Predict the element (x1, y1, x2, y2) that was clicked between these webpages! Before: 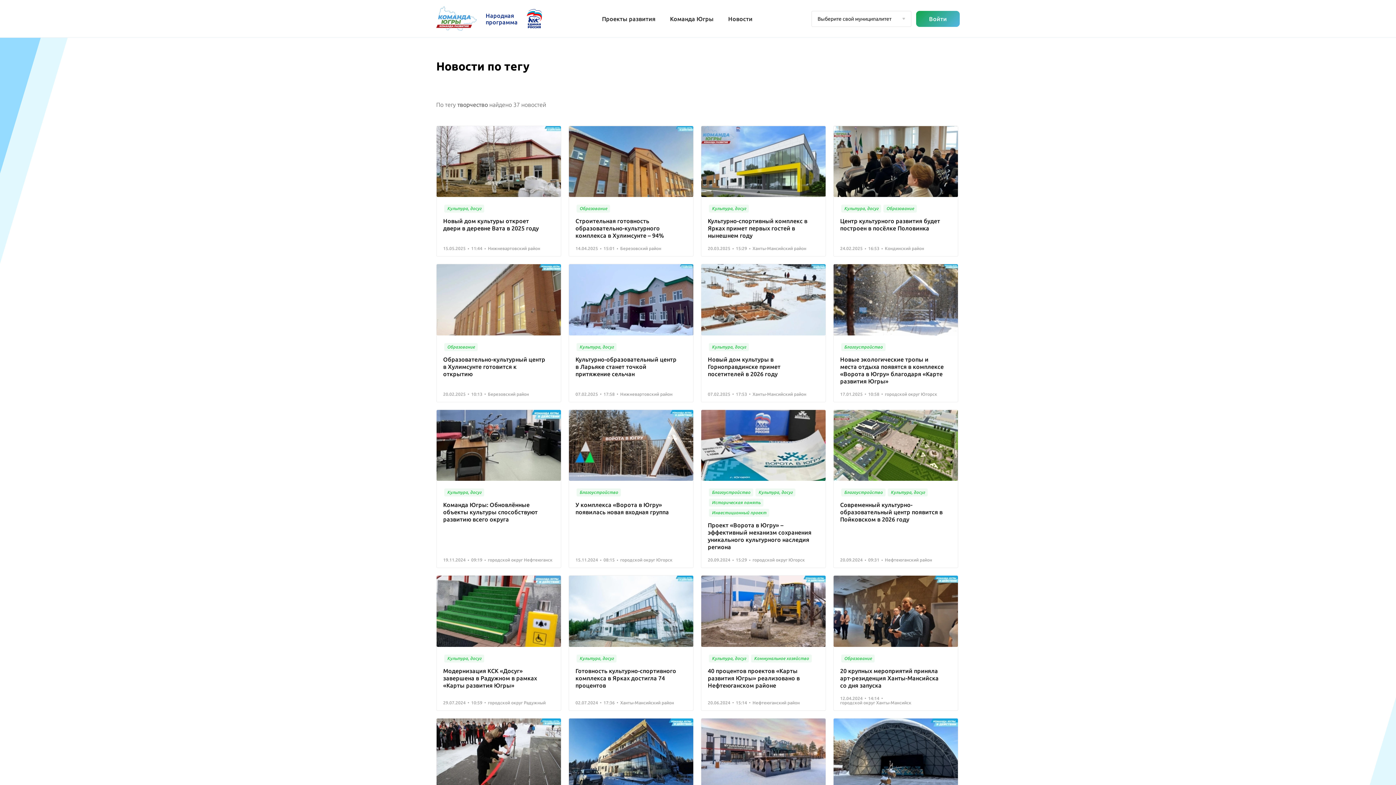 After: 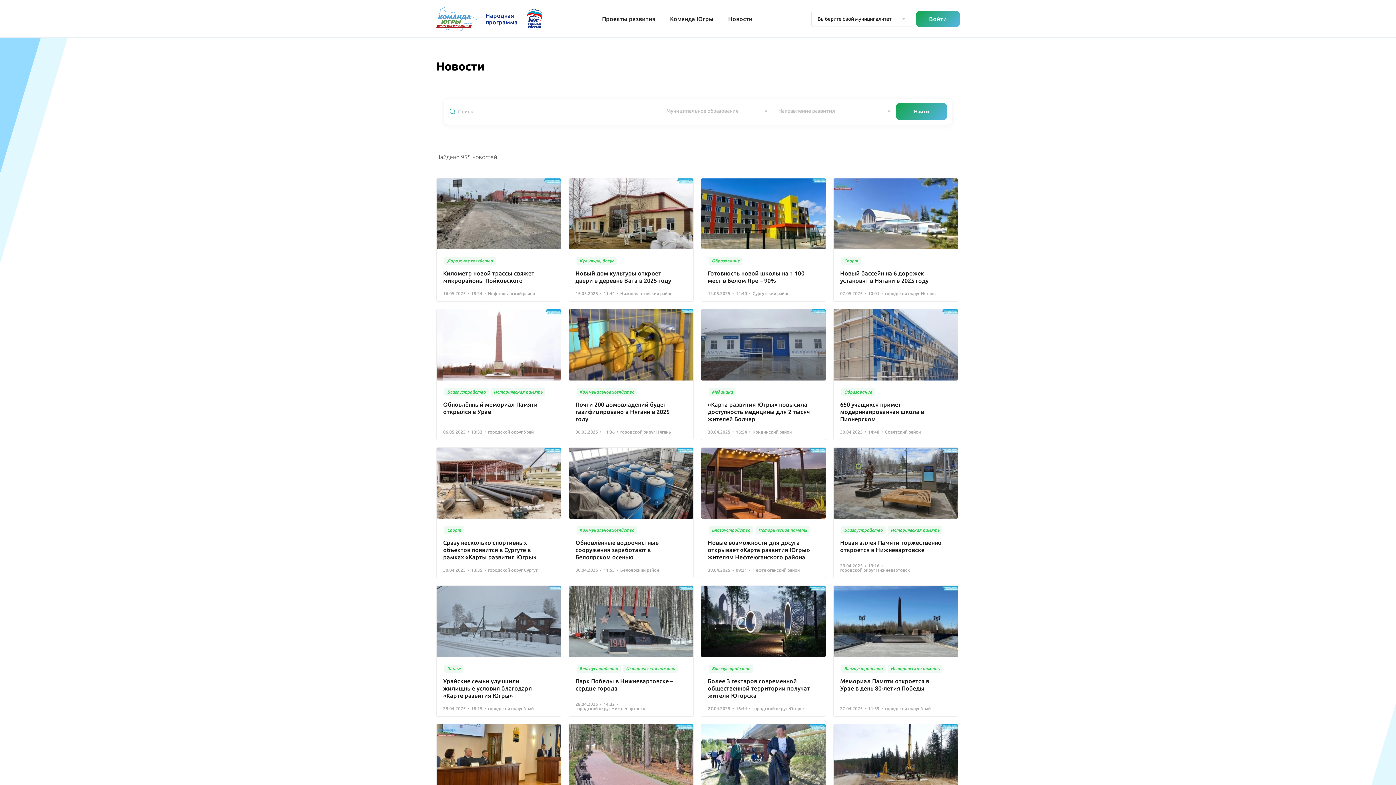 Action: label: Новости bbox: (728, 15, 752, 22)